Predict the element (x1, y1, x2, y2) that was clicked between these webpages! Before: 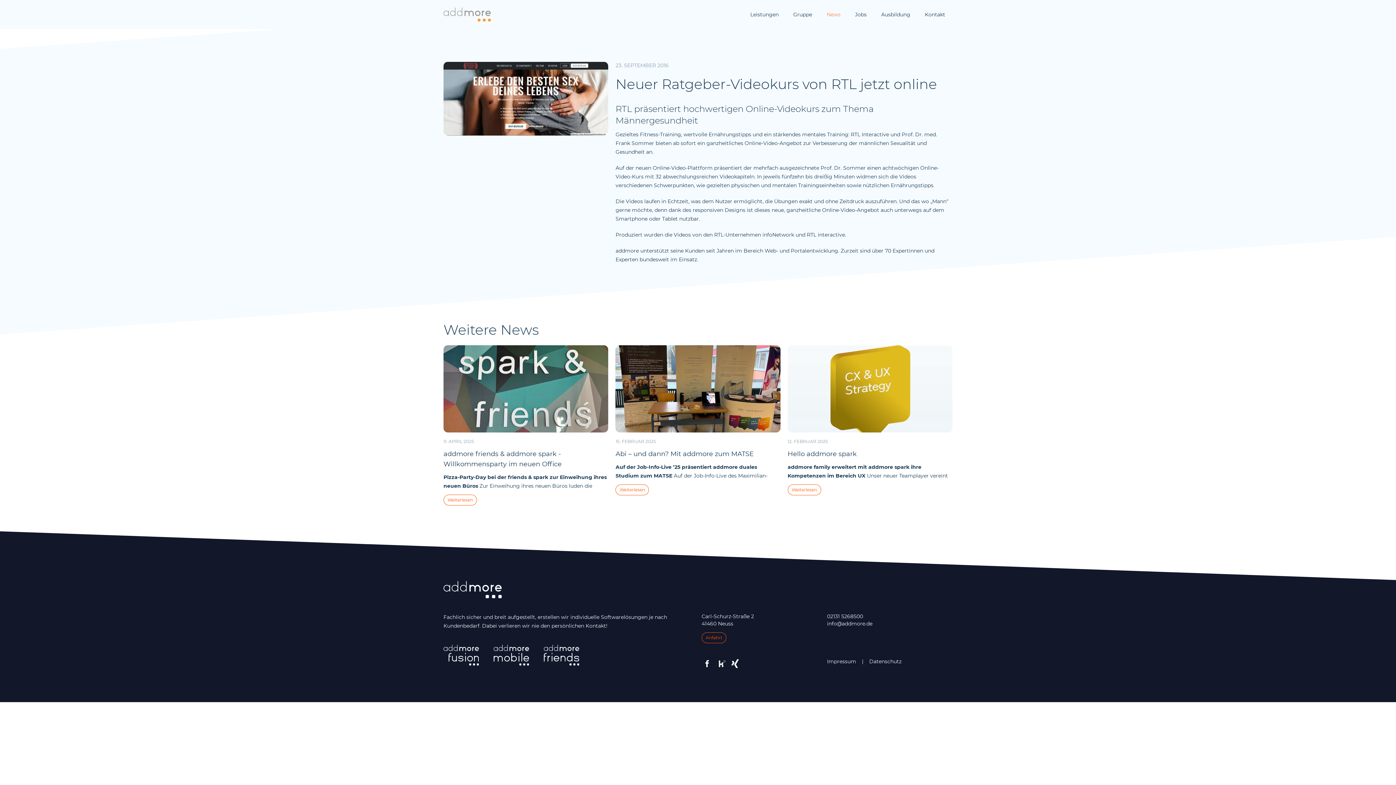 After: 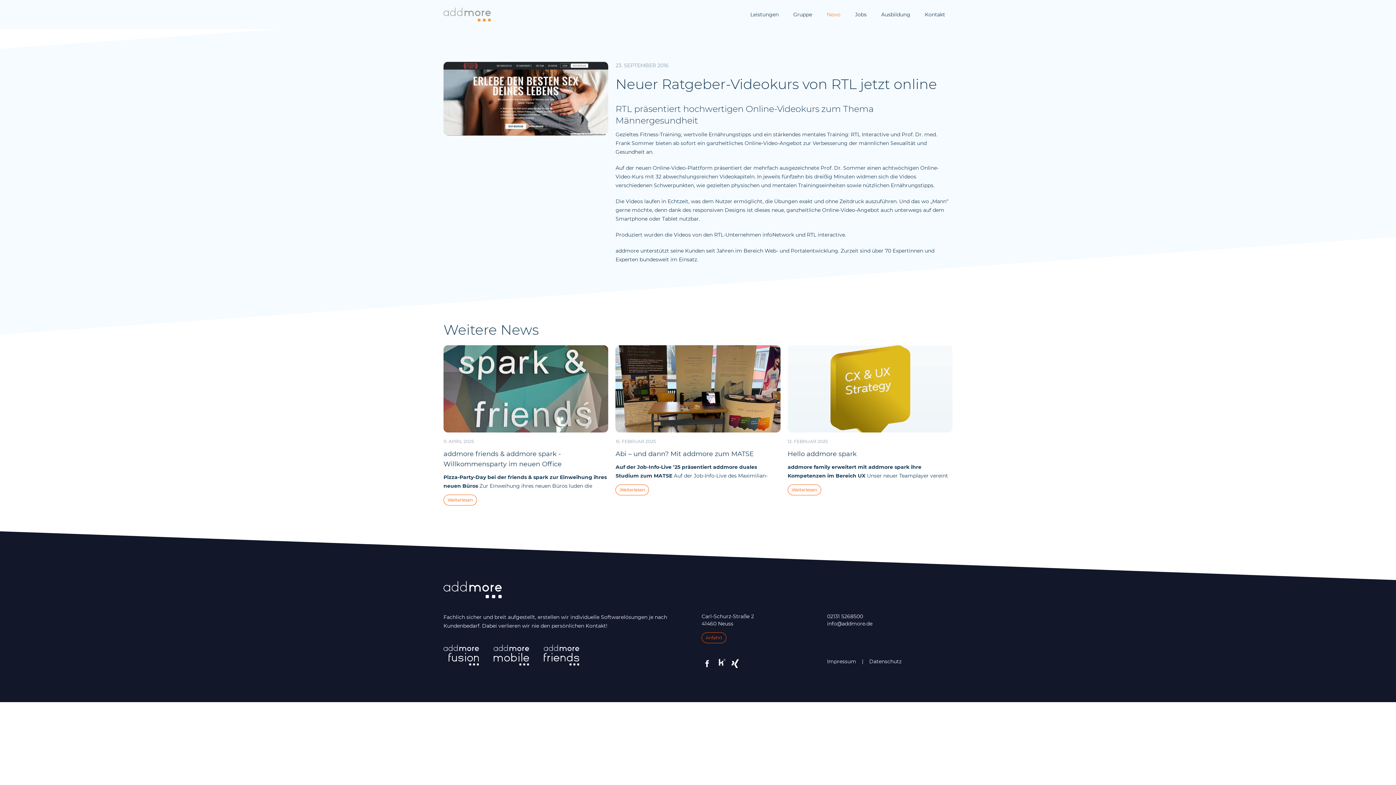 Action: bbox: (717, 659, 726, 668)